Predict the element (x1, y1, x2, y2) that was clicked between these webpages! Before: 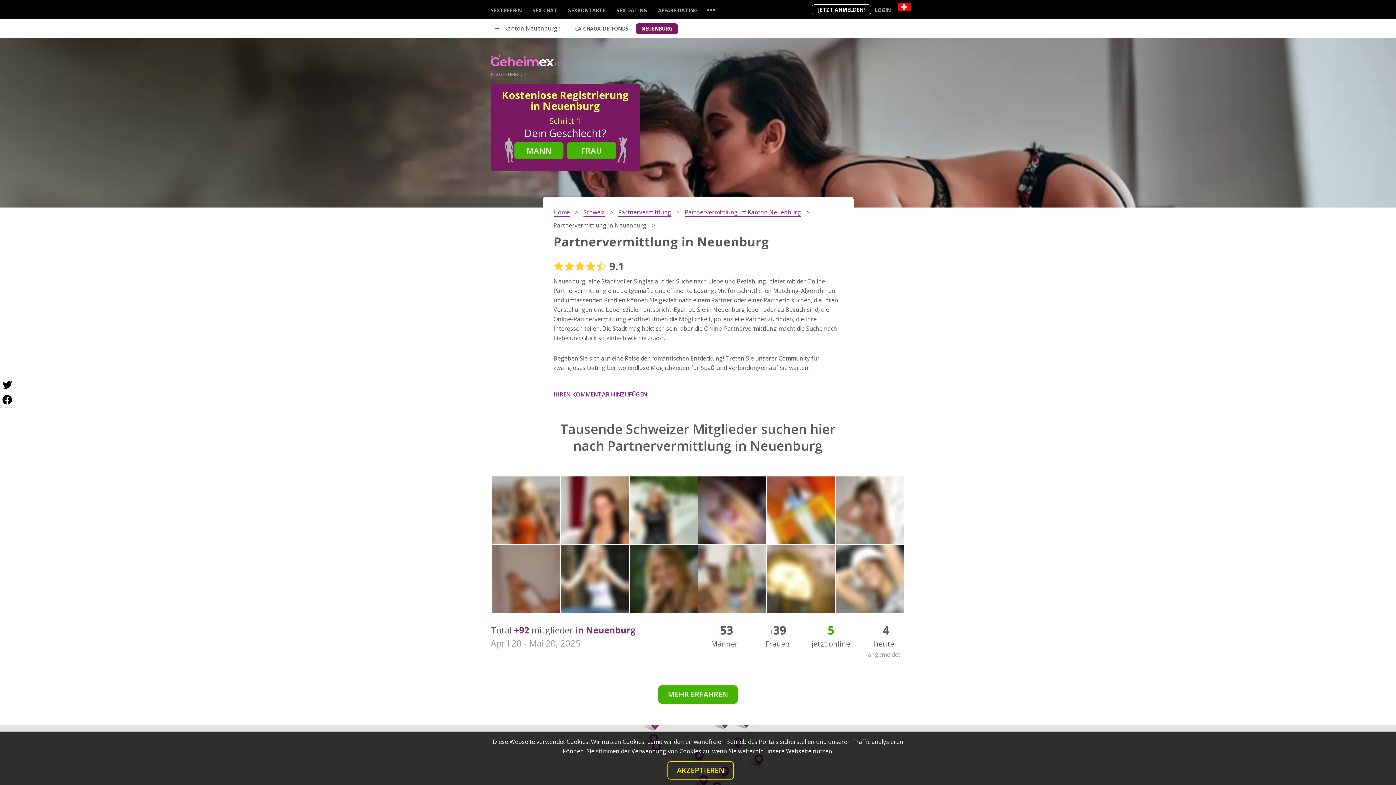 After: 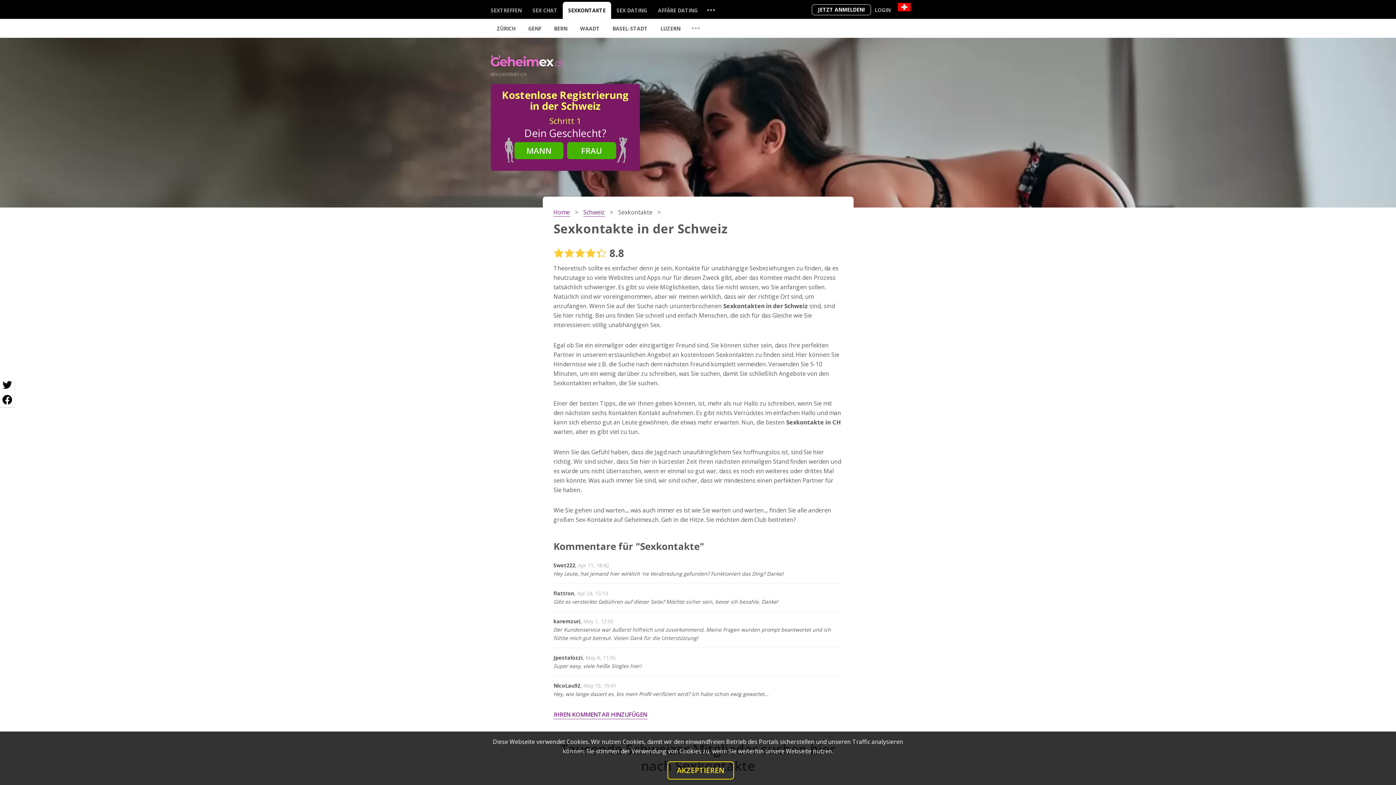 Action: bbox: (562, 1, 611, 18) label: SEXKONTAKTE